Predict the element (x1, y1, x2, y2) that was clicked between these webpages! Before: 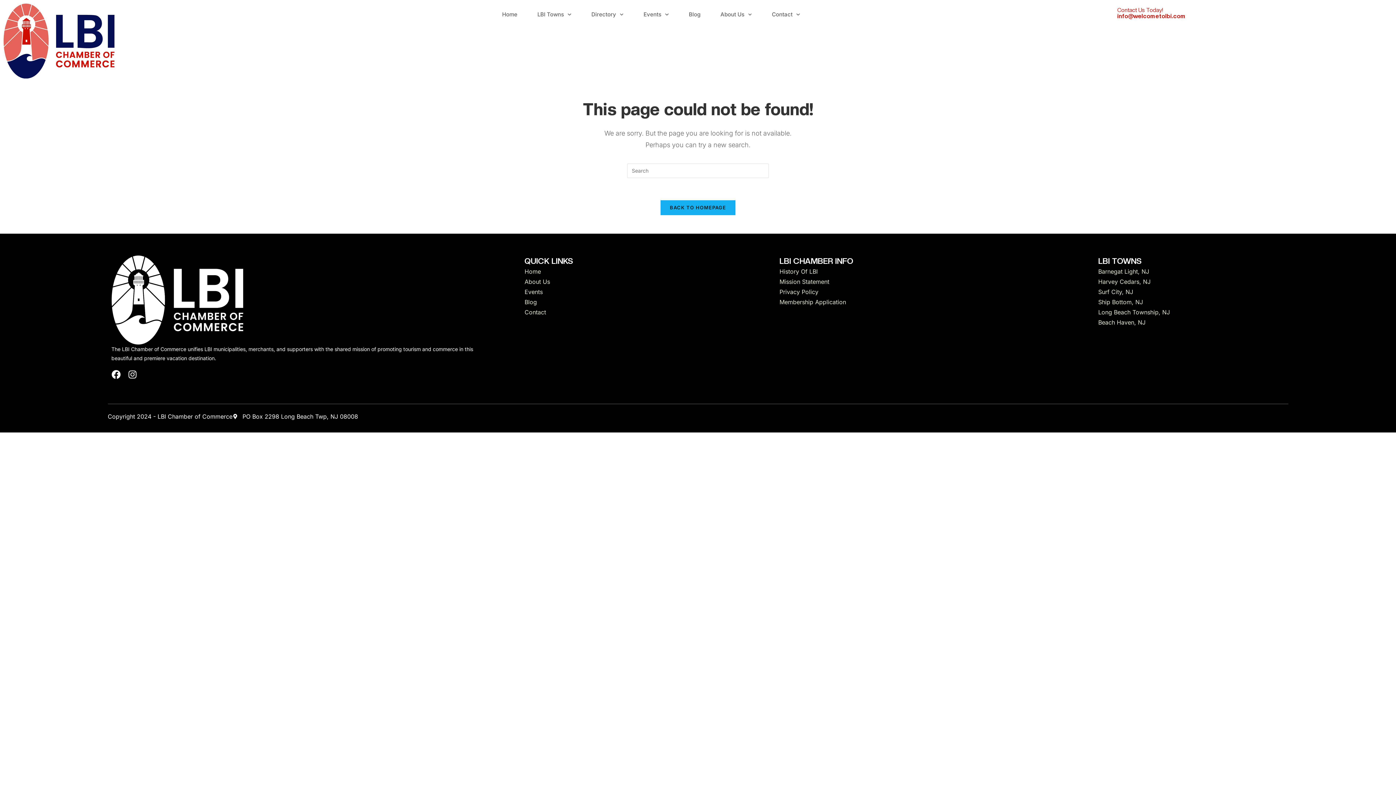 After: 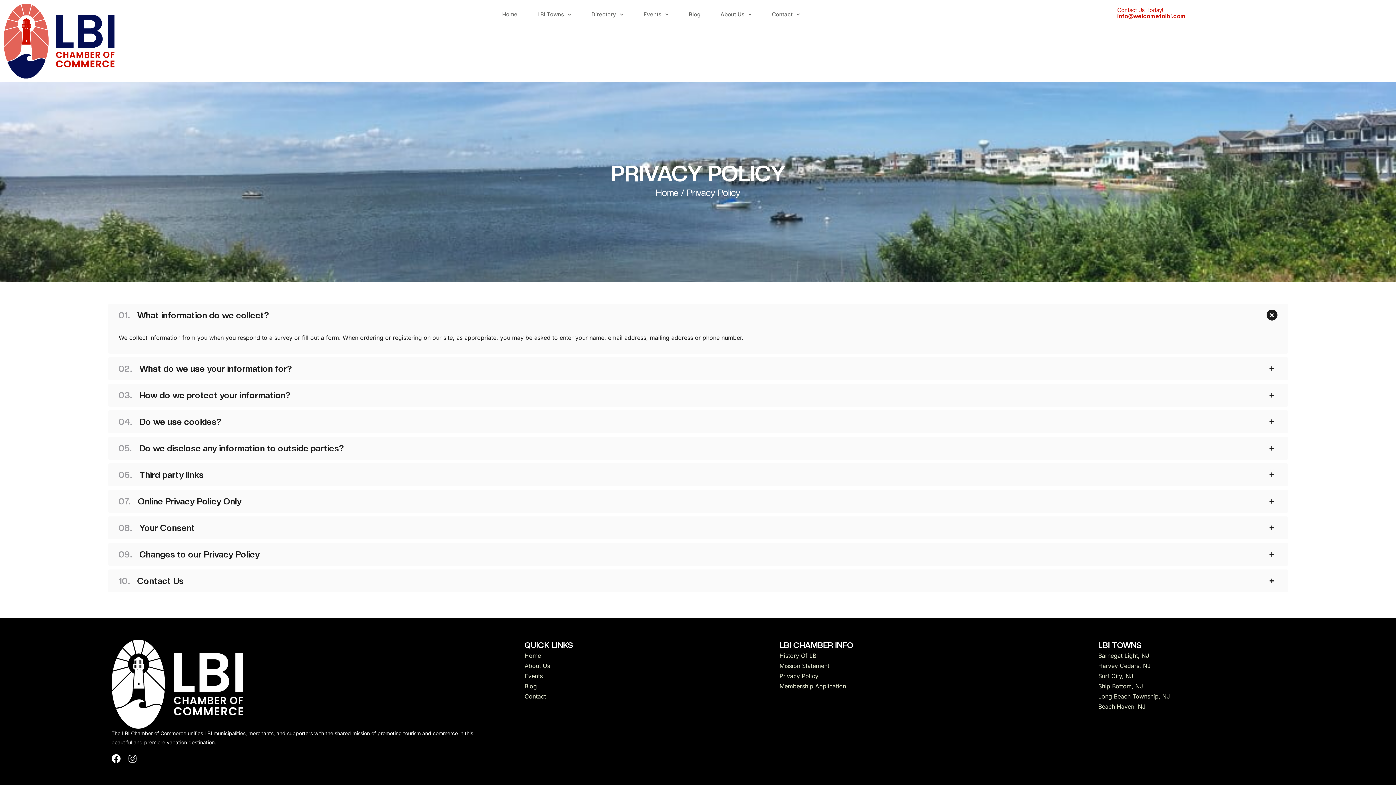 Action: bbox: (779, 286, 1091, 297) label: Privacy Policy